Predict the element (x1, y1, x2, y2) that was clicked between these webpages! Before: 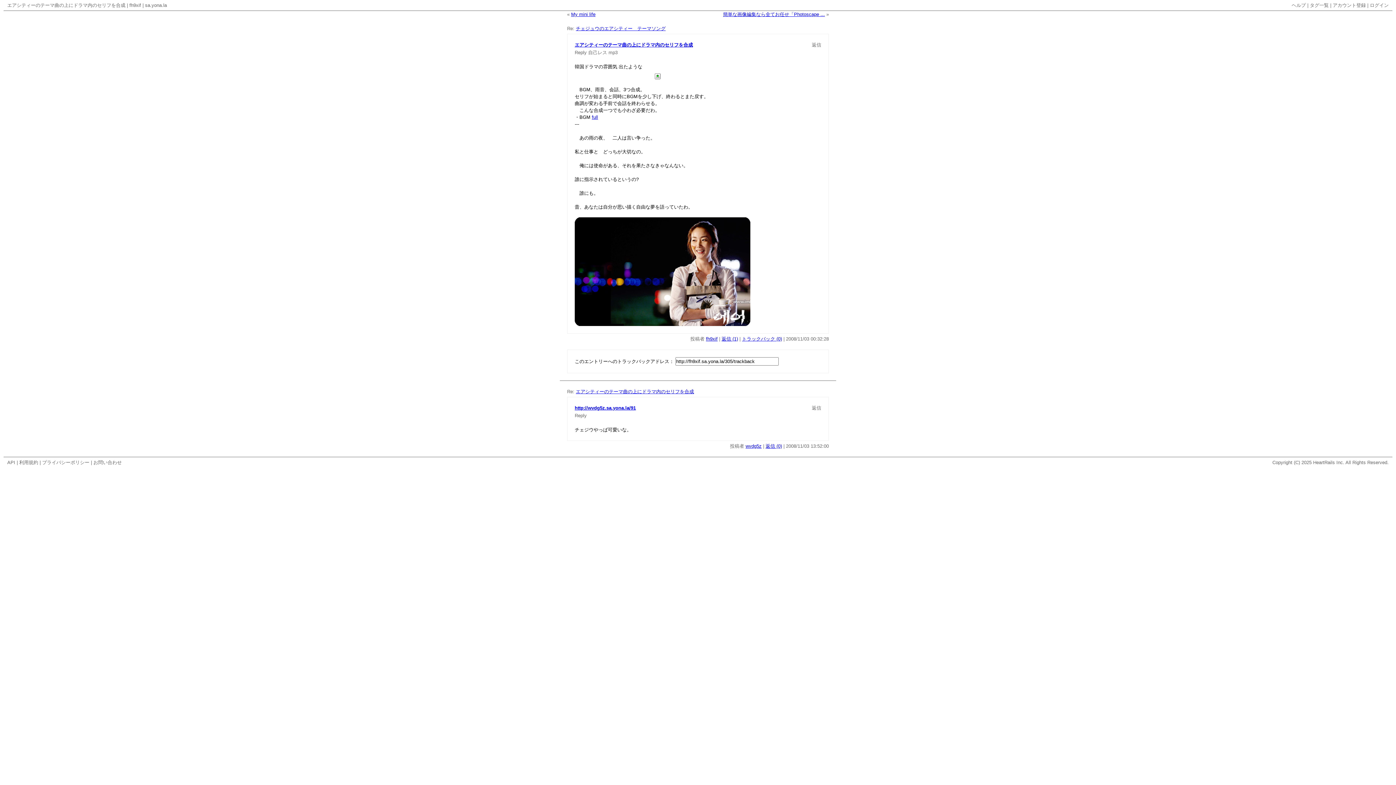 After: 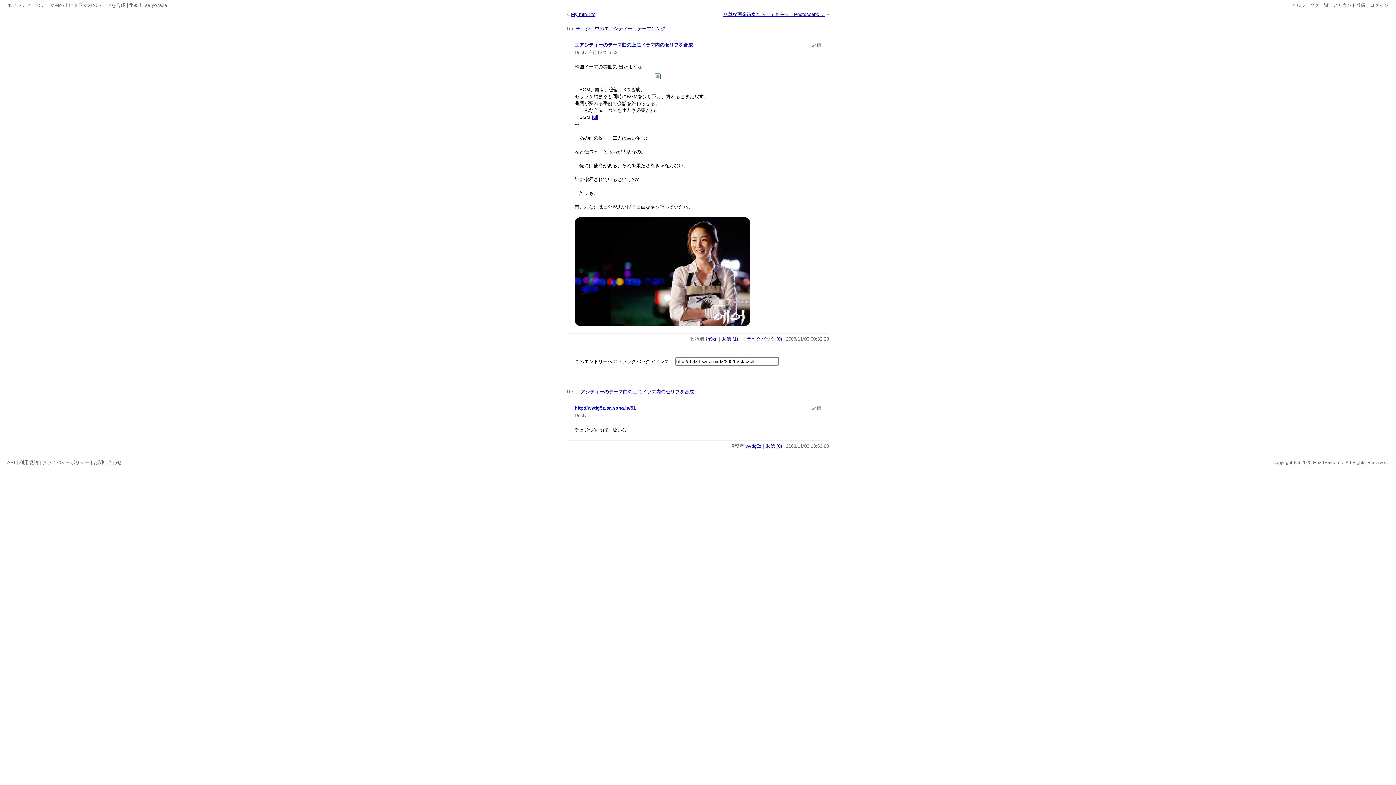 Action: label: エアシティーのテーマ曲の上にドラマ内のセリフを合成 bbox: (574, 42, 693, 47)